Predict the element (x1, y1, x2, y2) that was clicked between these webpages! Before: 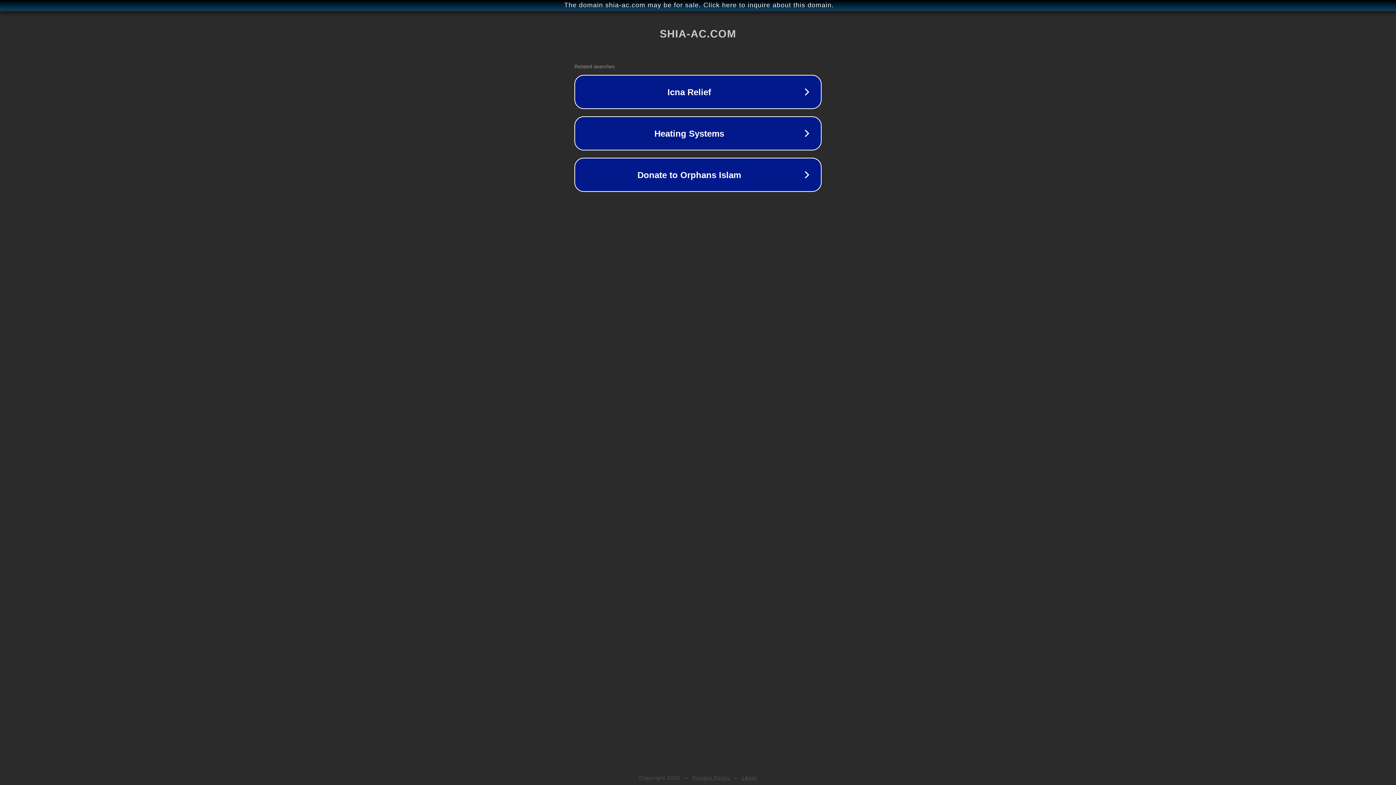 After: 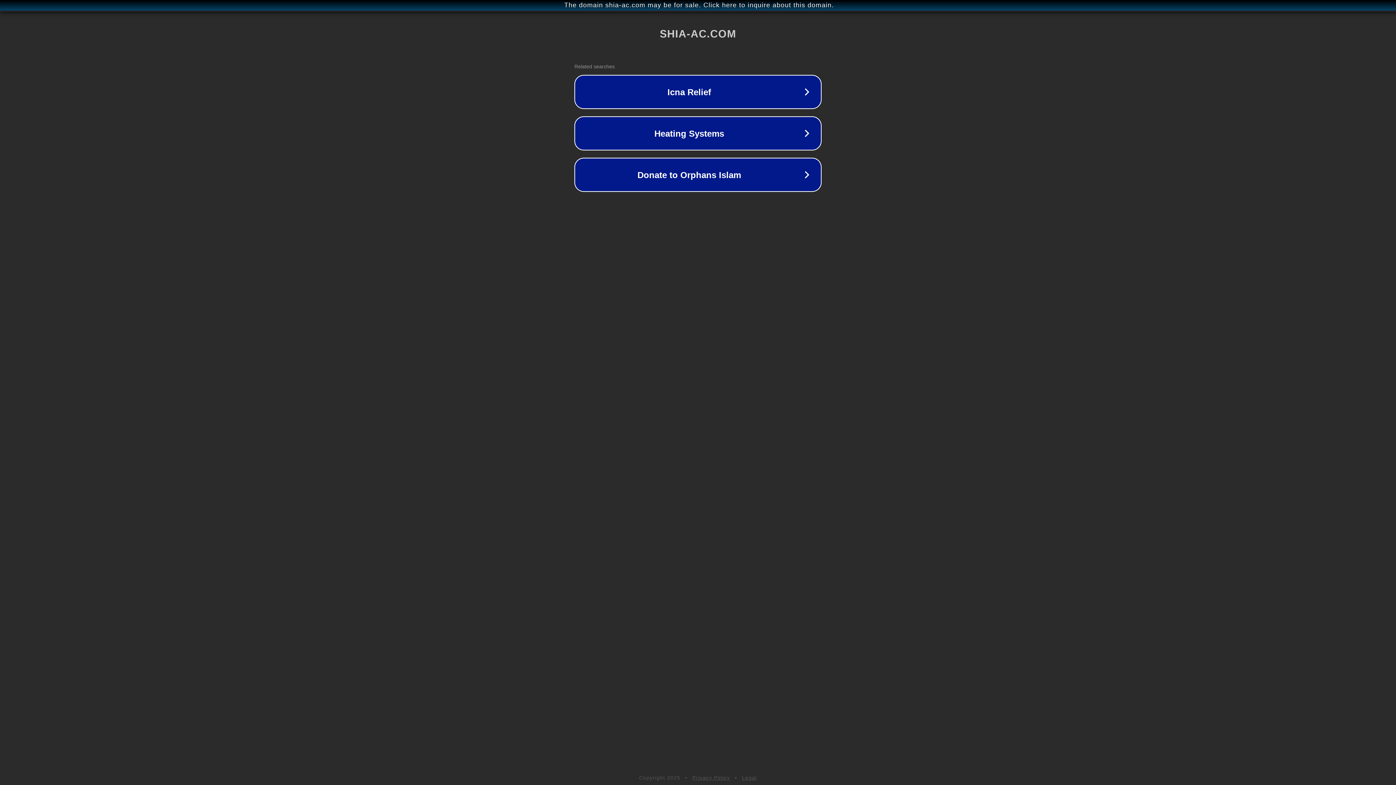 Action: bbox: (742, 775, 757, 781) label: Legal